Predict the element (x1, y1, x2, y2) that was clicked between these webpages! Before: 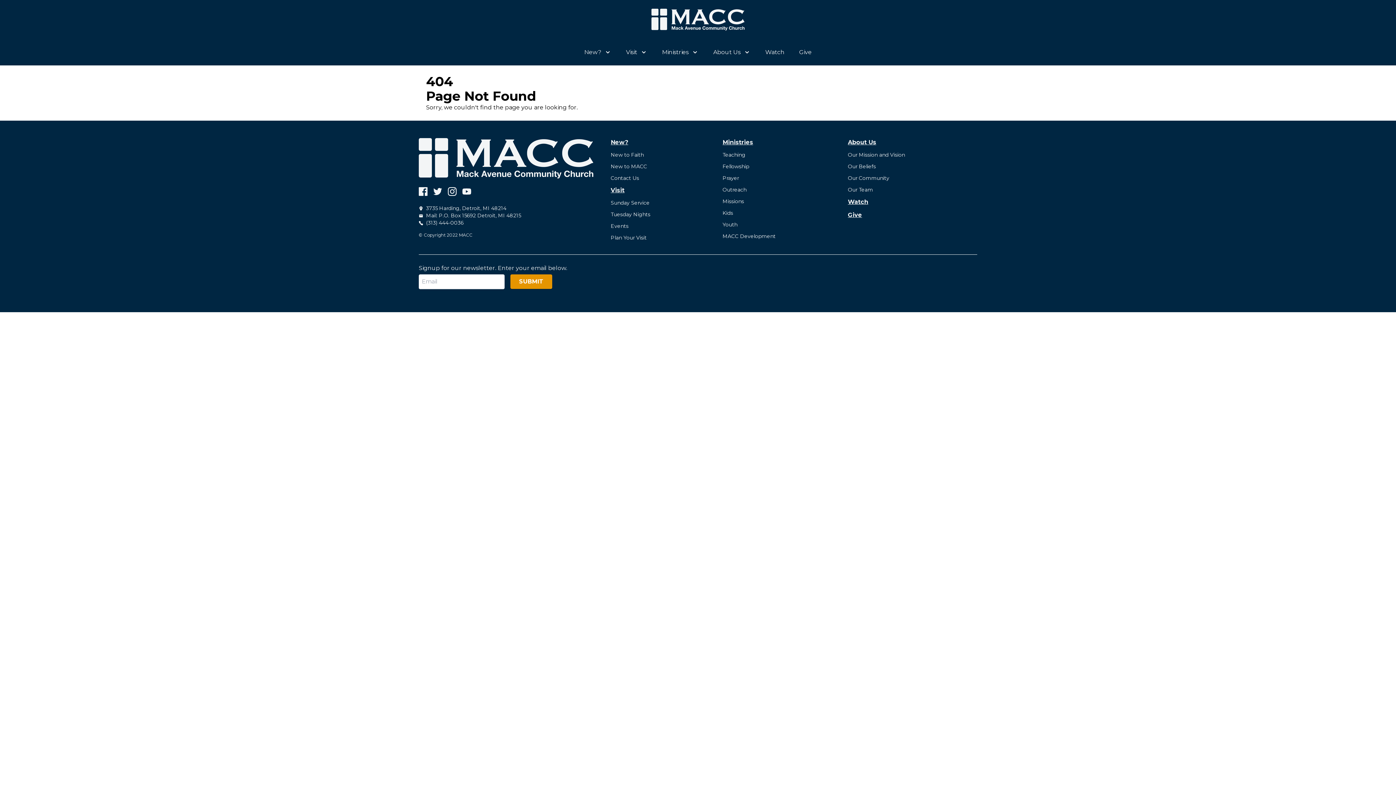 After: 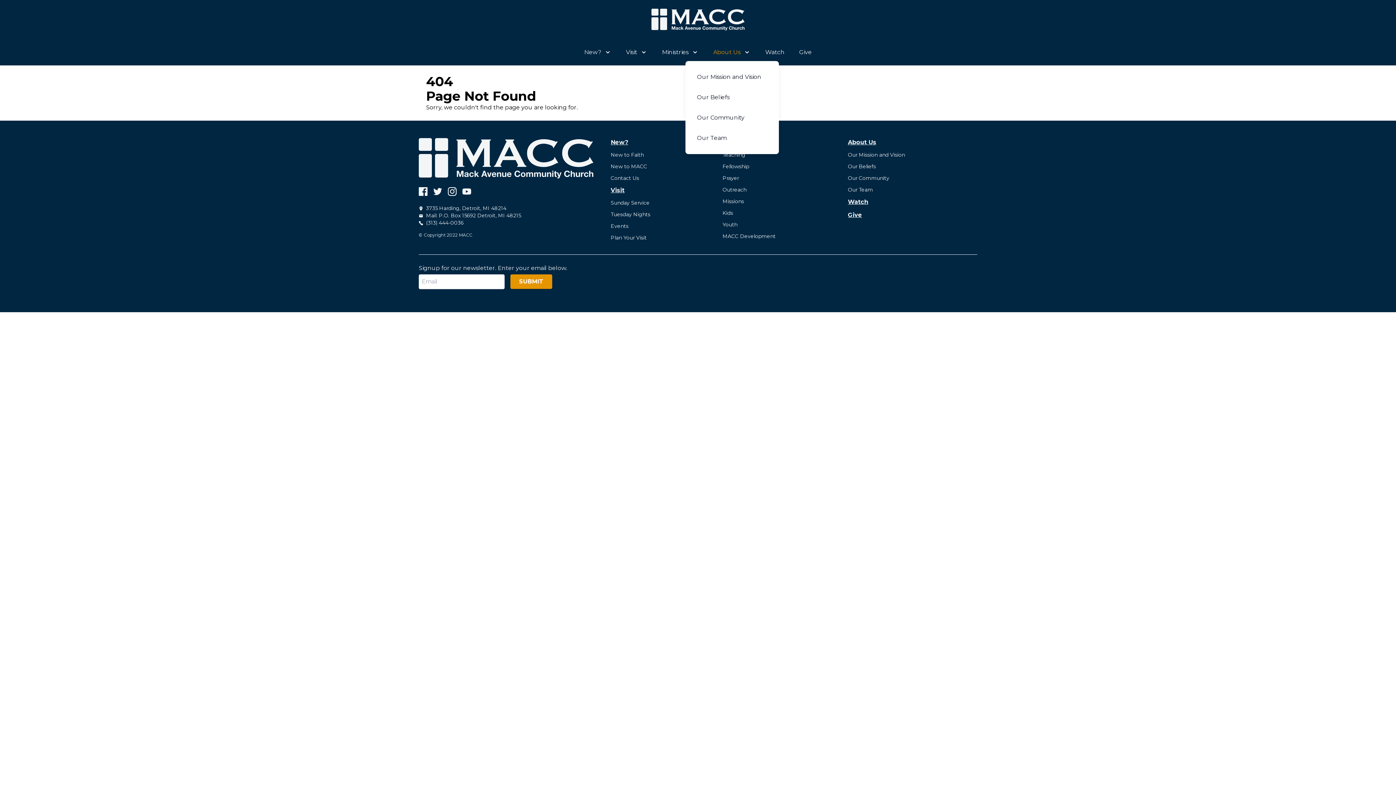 Action: bbox: (713, 47, 750, 56) label: About Us